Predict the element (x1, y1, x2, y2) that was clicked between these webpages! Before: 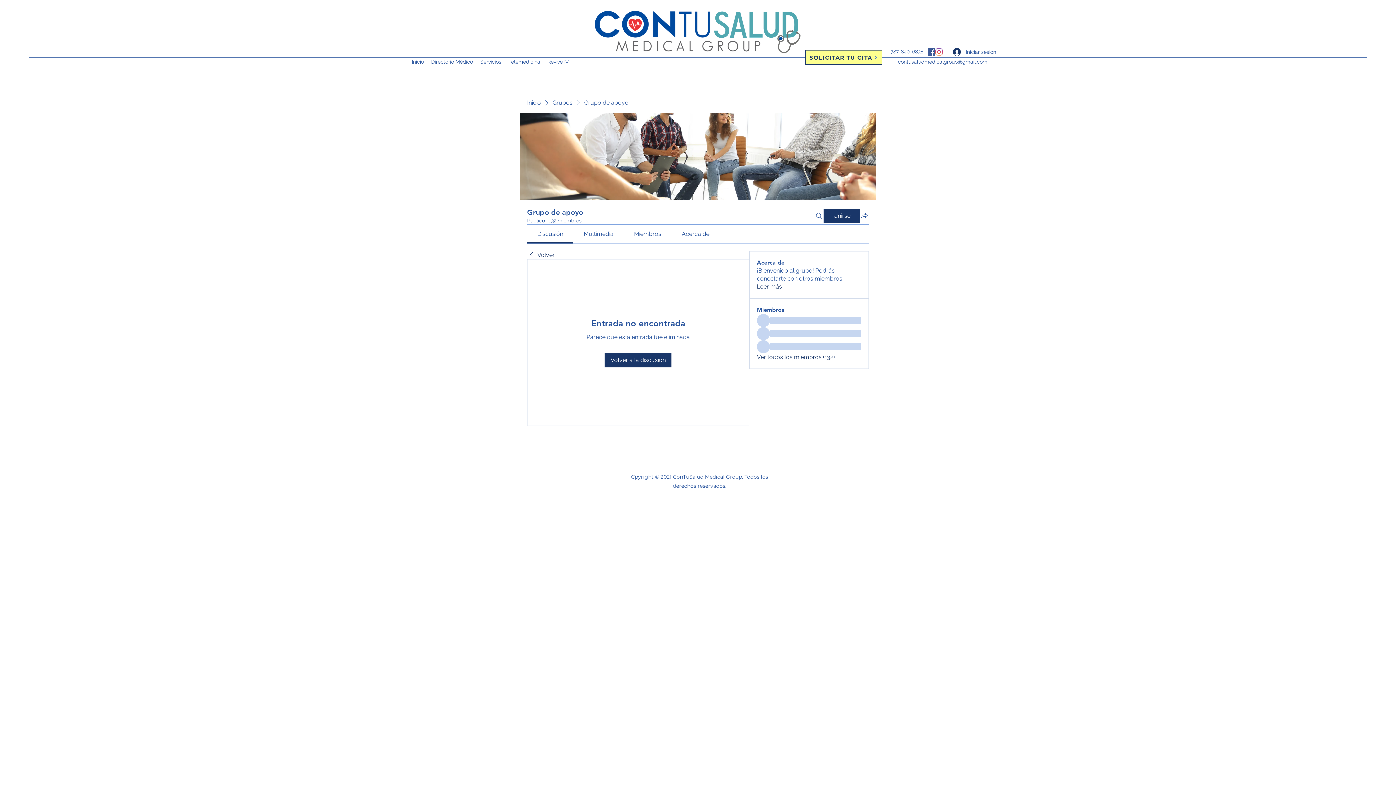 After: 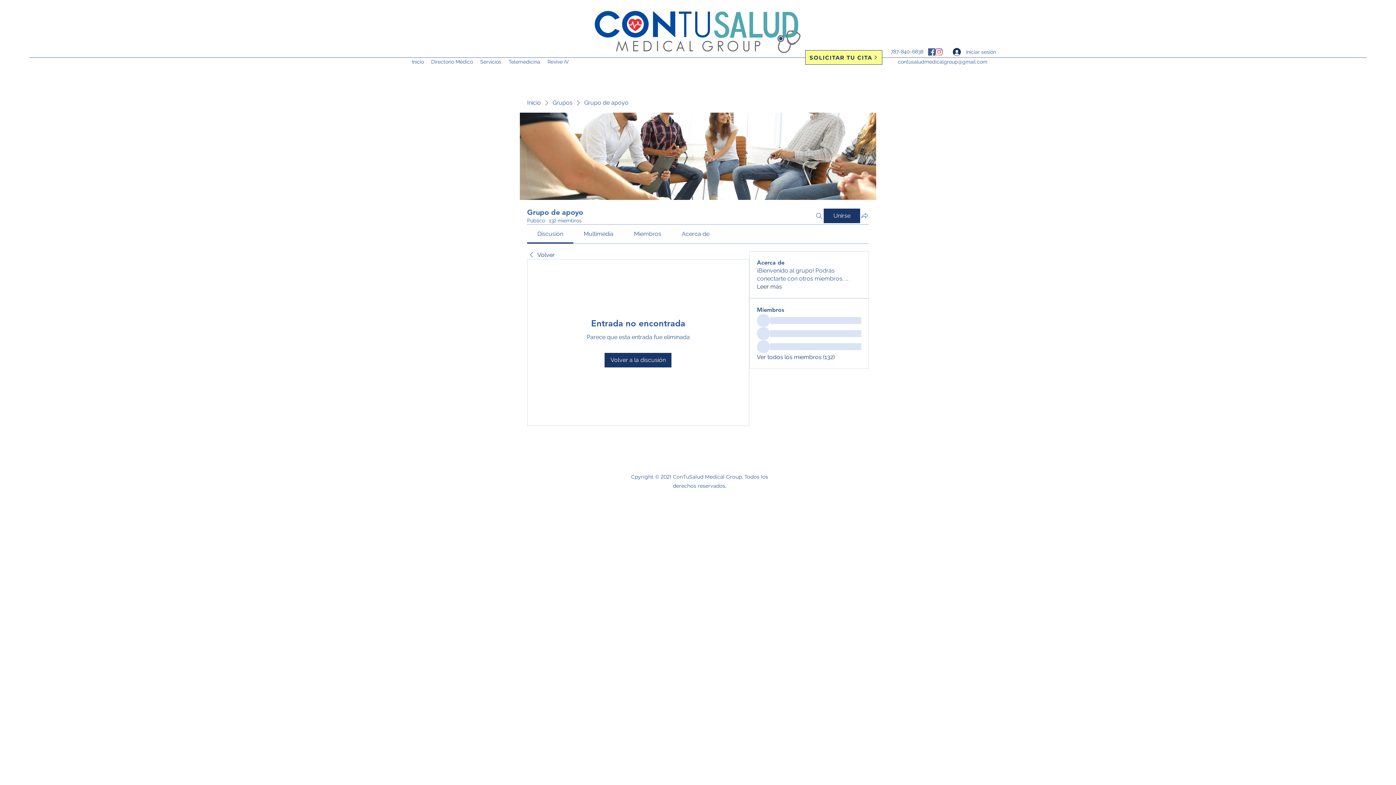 Action: bbox: (537, 230, 563, 237) label: Discusión